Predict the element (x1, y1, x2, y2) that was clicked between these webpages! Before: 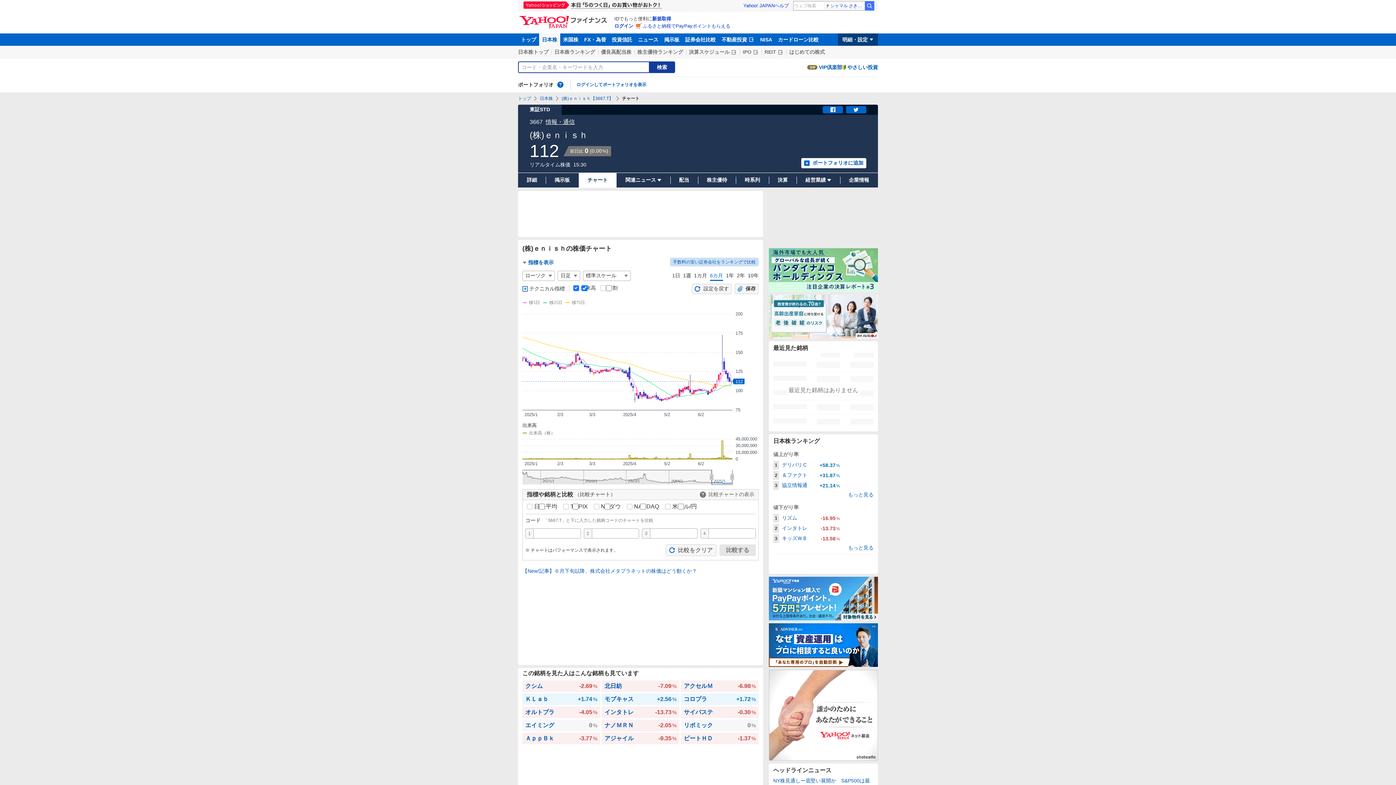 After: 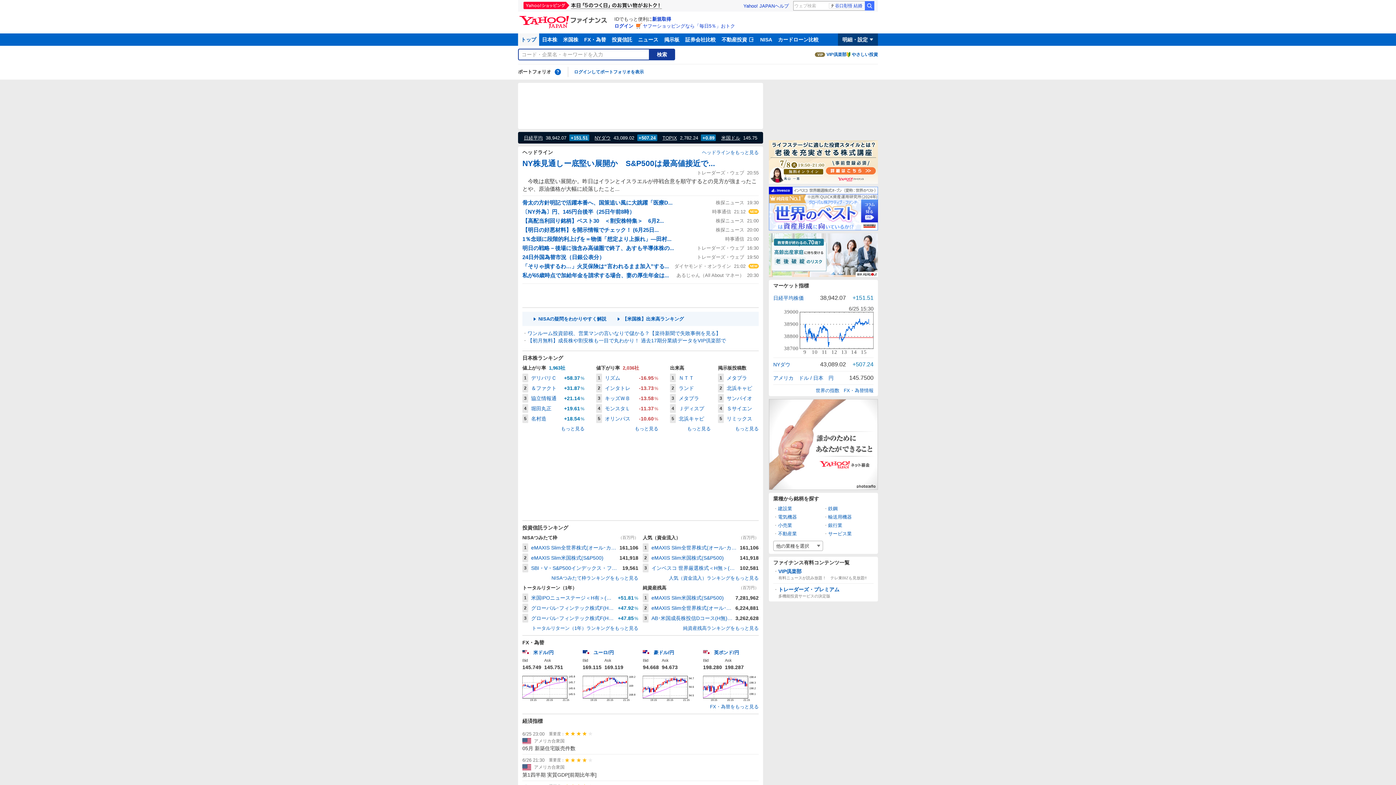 Action: bbox: (518, 11, 610, 24) label: Yahoo!ファイナンス